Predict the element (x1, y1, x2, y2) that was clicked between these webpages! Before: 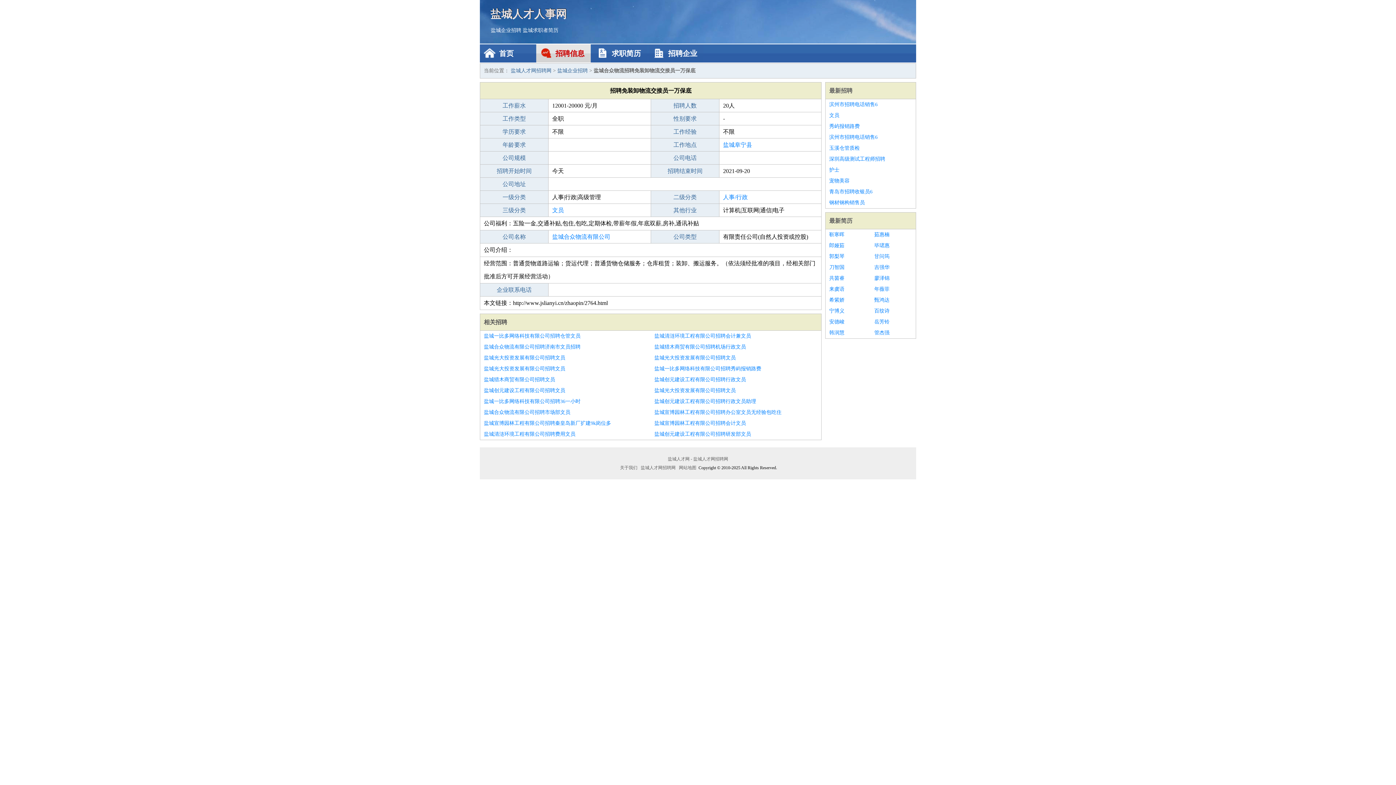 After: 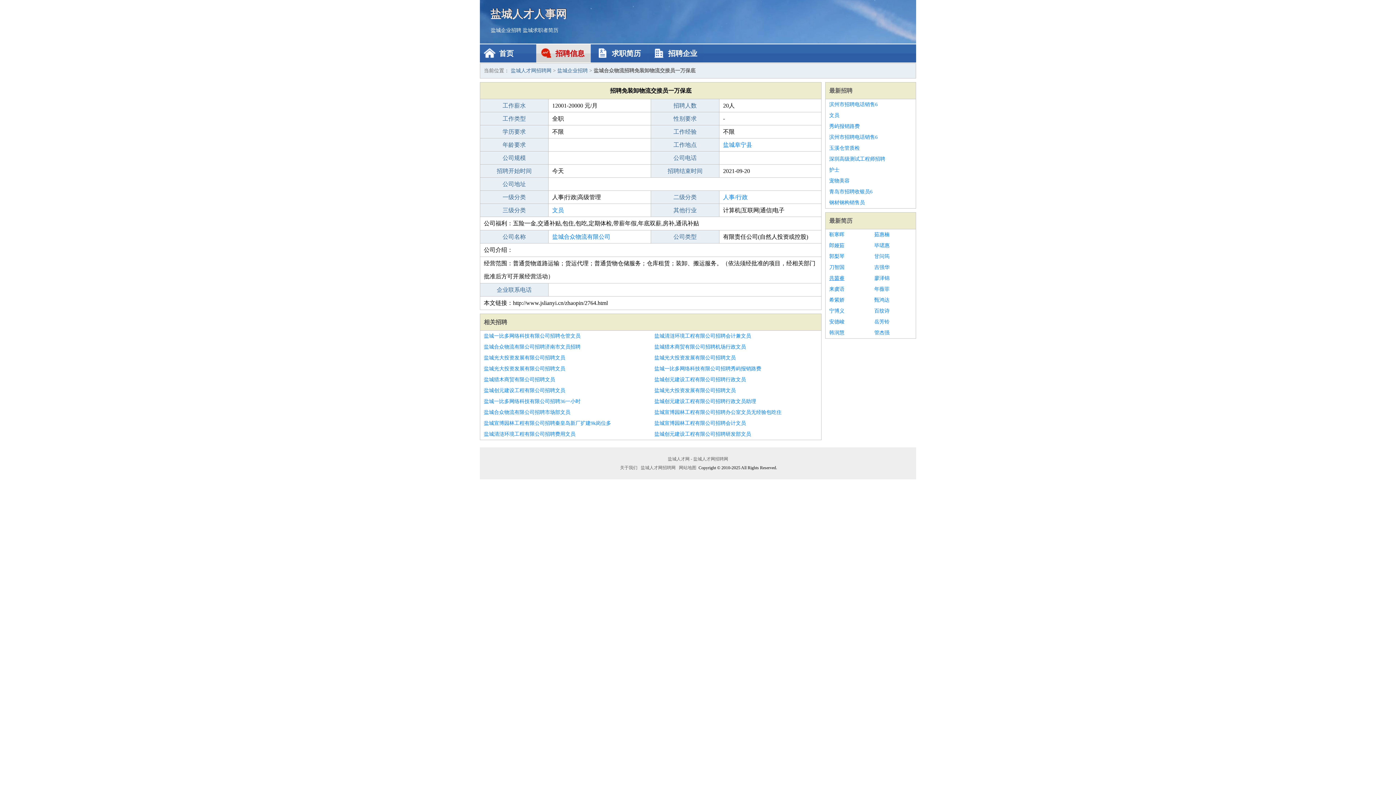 Action: bbox: (829, 273, 867, 284) label: 共茵睿